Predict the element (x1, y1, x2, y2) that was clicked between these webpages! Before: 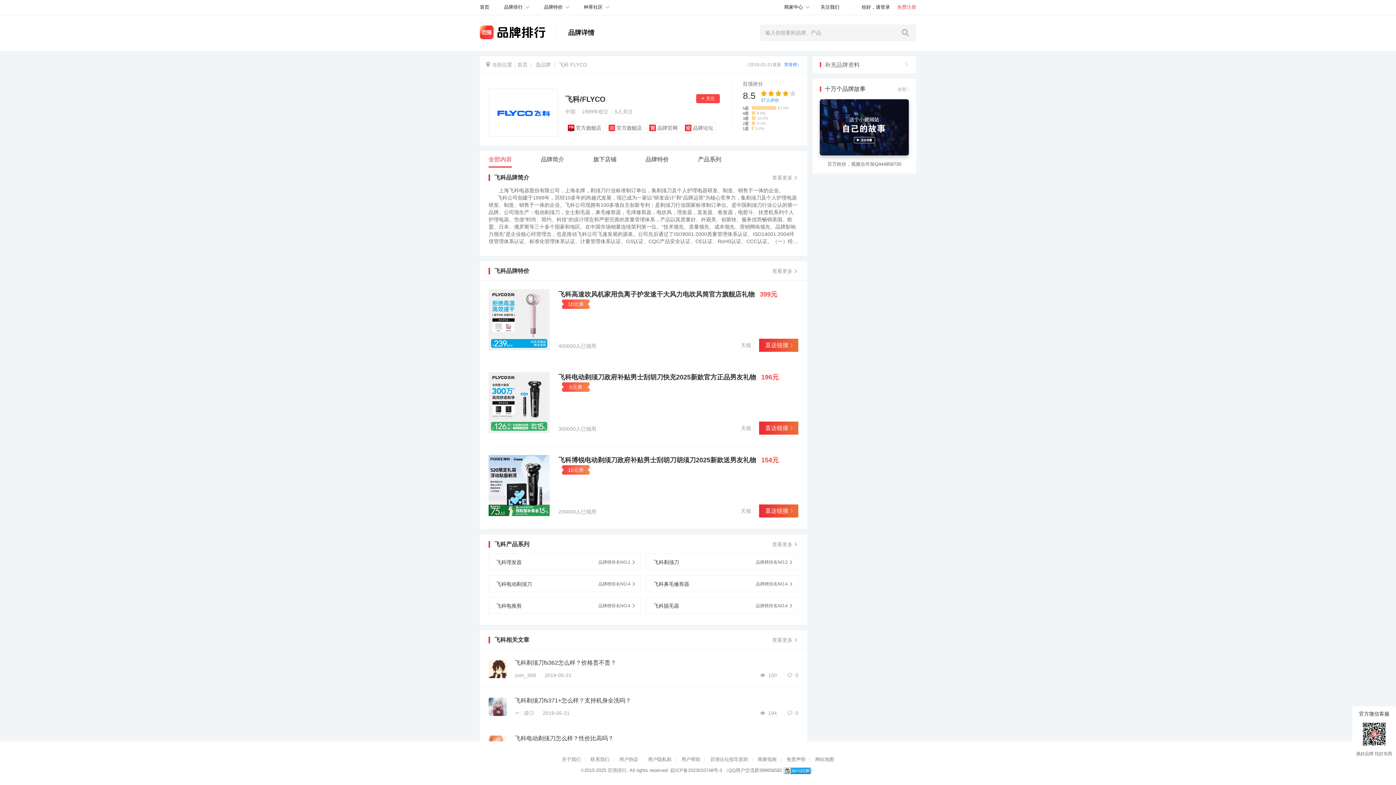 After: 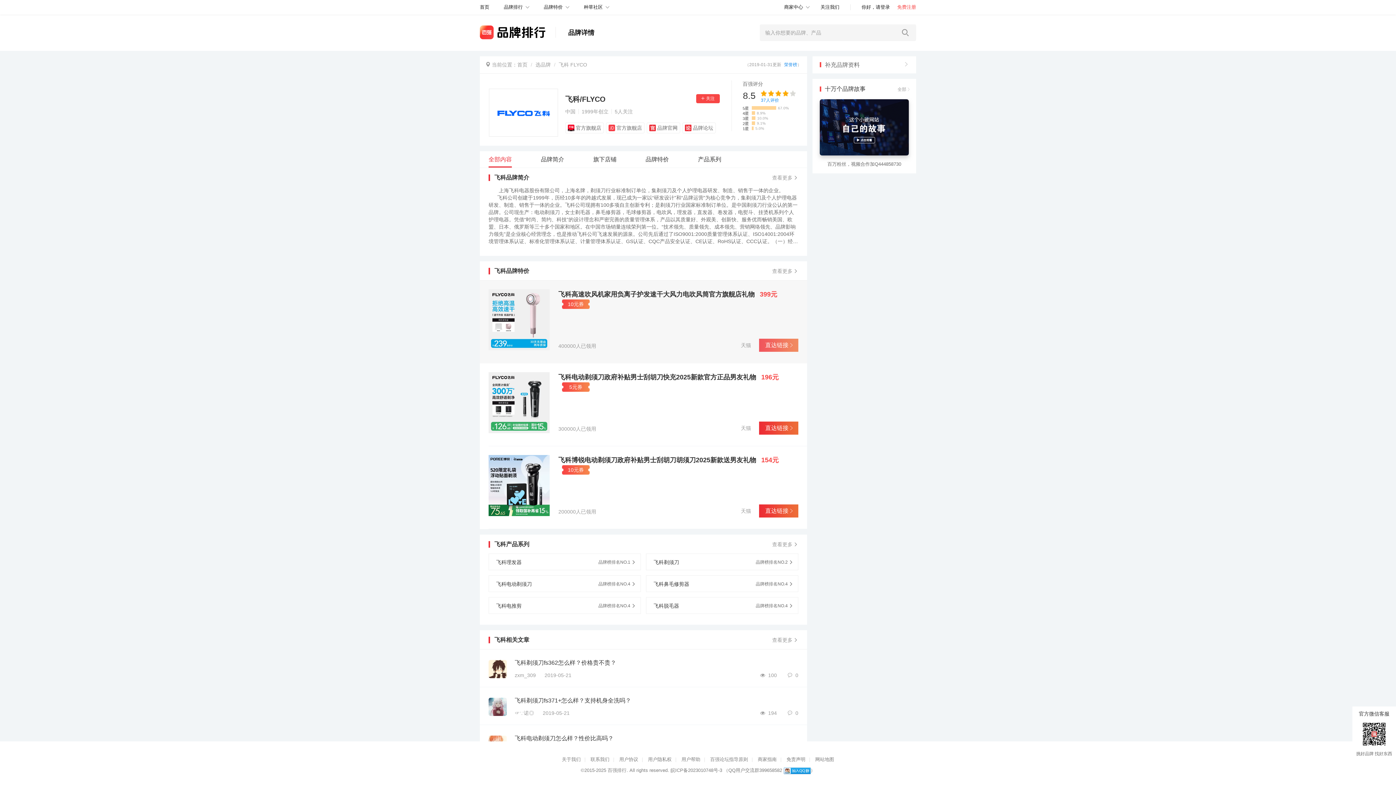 Action: bbox: (759, 338, 798, 352) label: 直达链接